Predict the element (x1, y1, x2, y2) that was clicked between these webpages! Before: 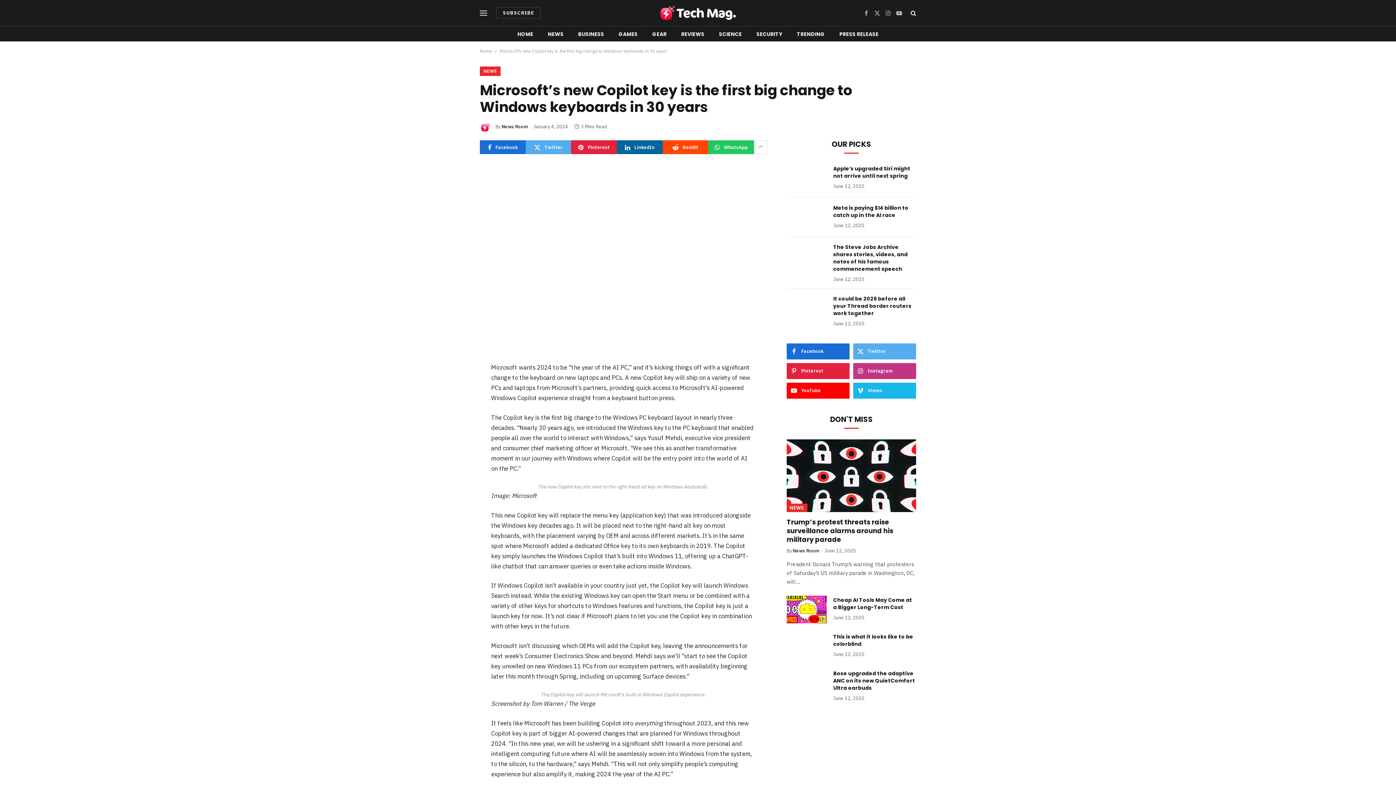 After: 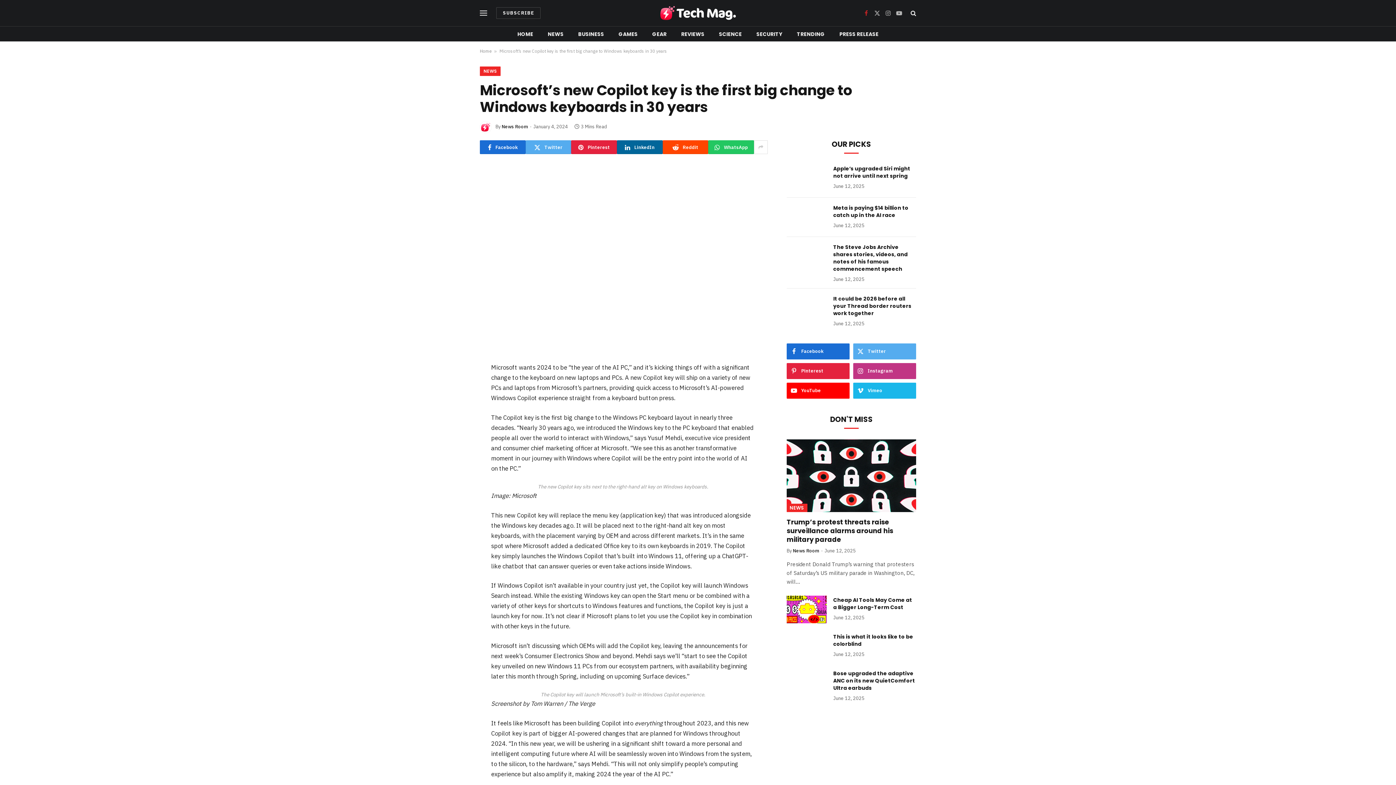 Action: bbox: (861, 4, 871, 21) label: Facebook